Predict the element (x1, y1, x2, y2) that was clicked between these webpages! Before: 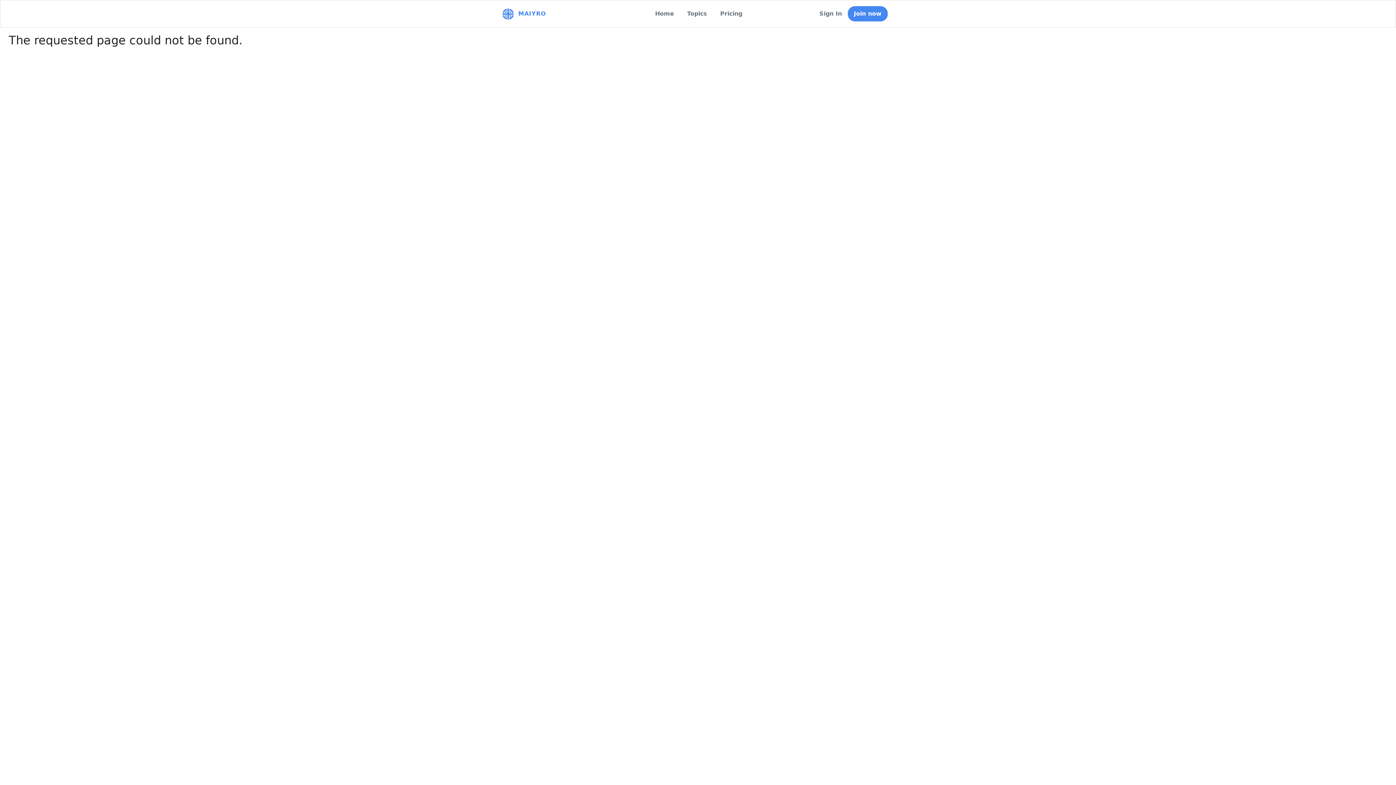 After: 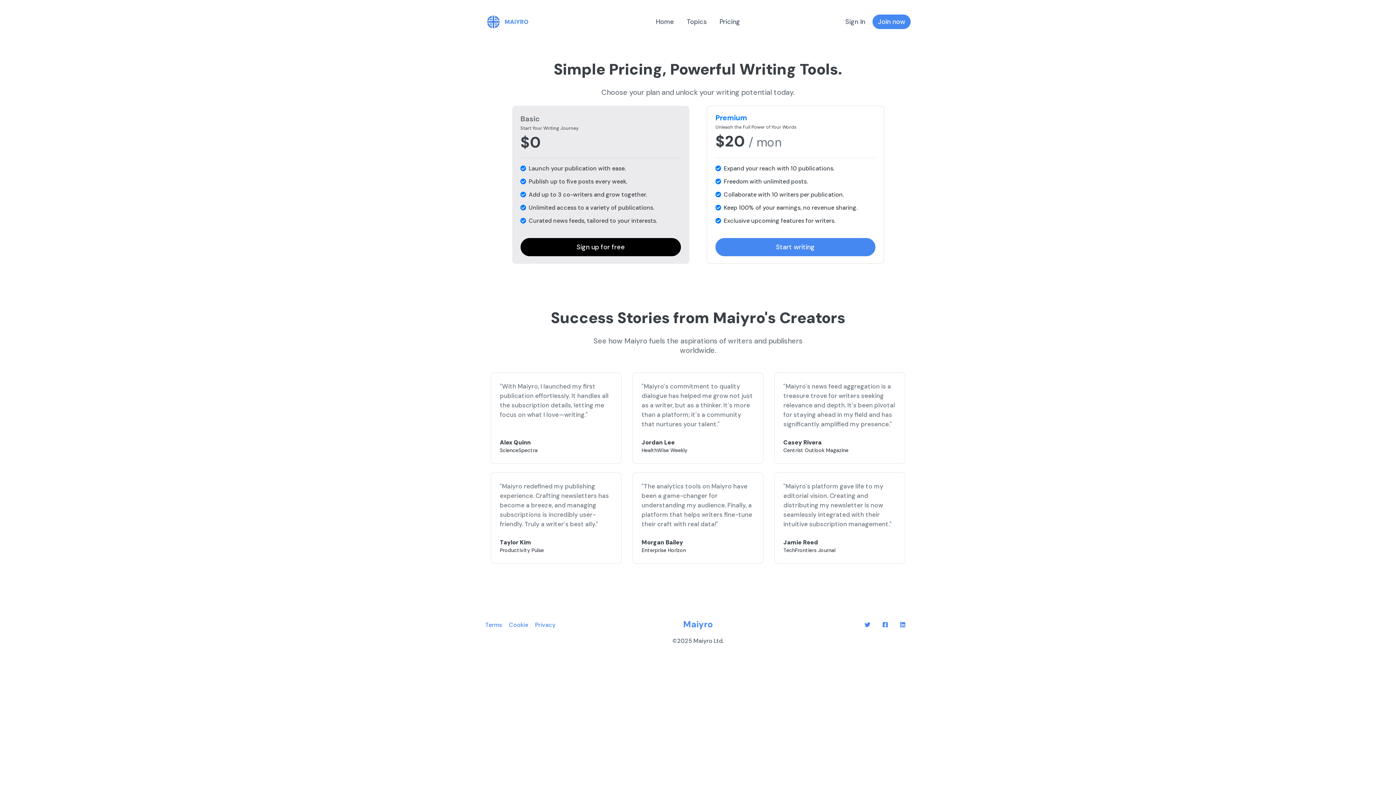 Action: bbox: (718, 9, 742, 18) label: Pricing